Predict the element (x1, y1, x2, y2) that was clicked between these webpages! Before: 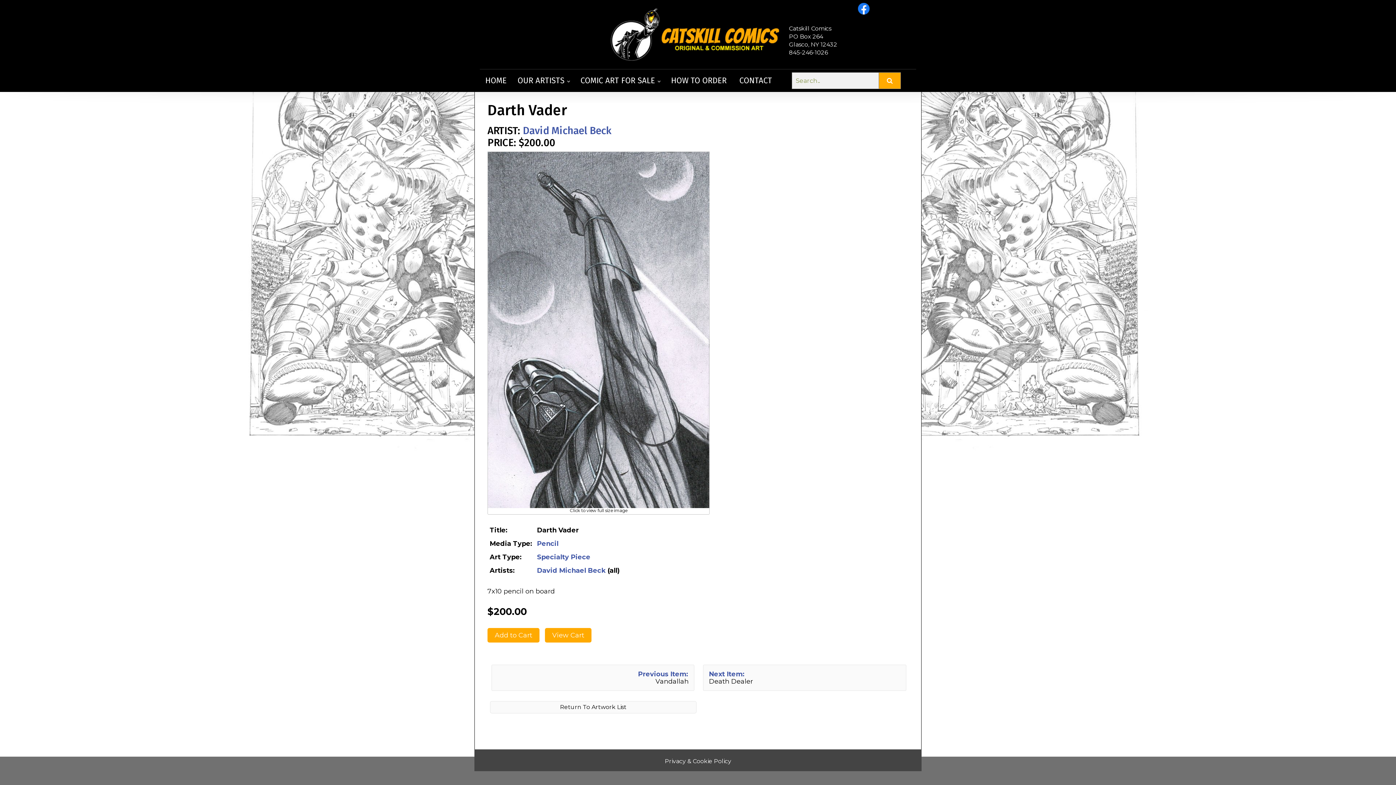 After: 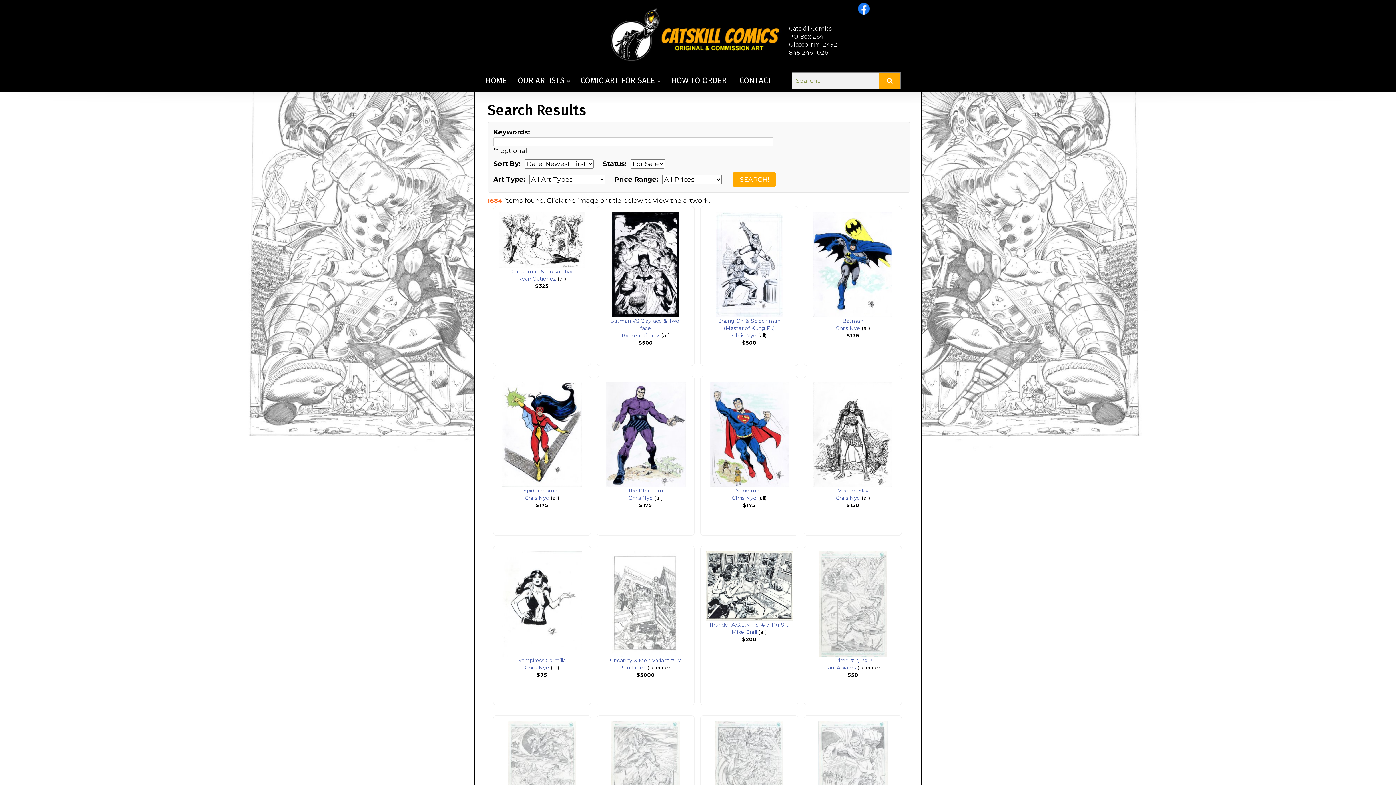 Action: label: COMIC ART FOR SALE bbox: (575, 69, 665, 92)